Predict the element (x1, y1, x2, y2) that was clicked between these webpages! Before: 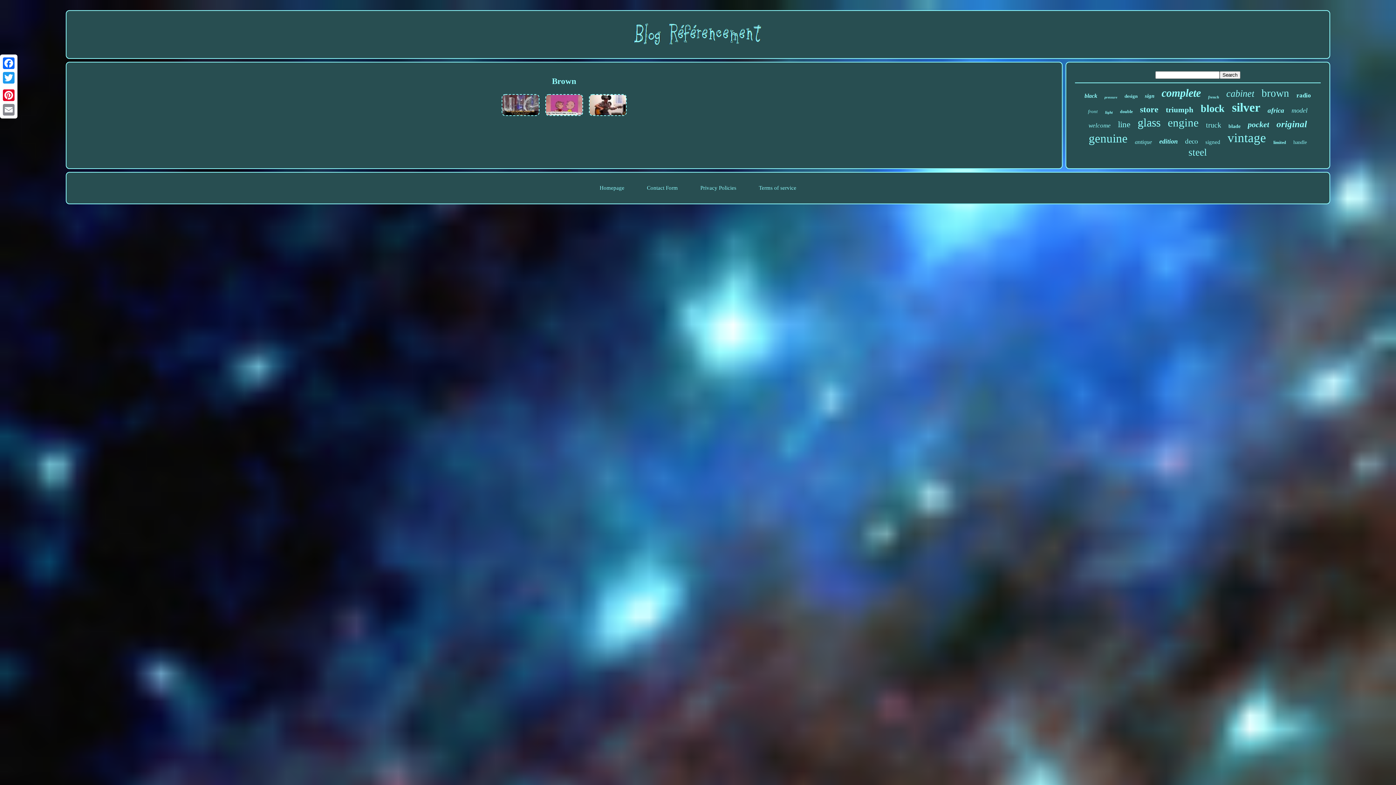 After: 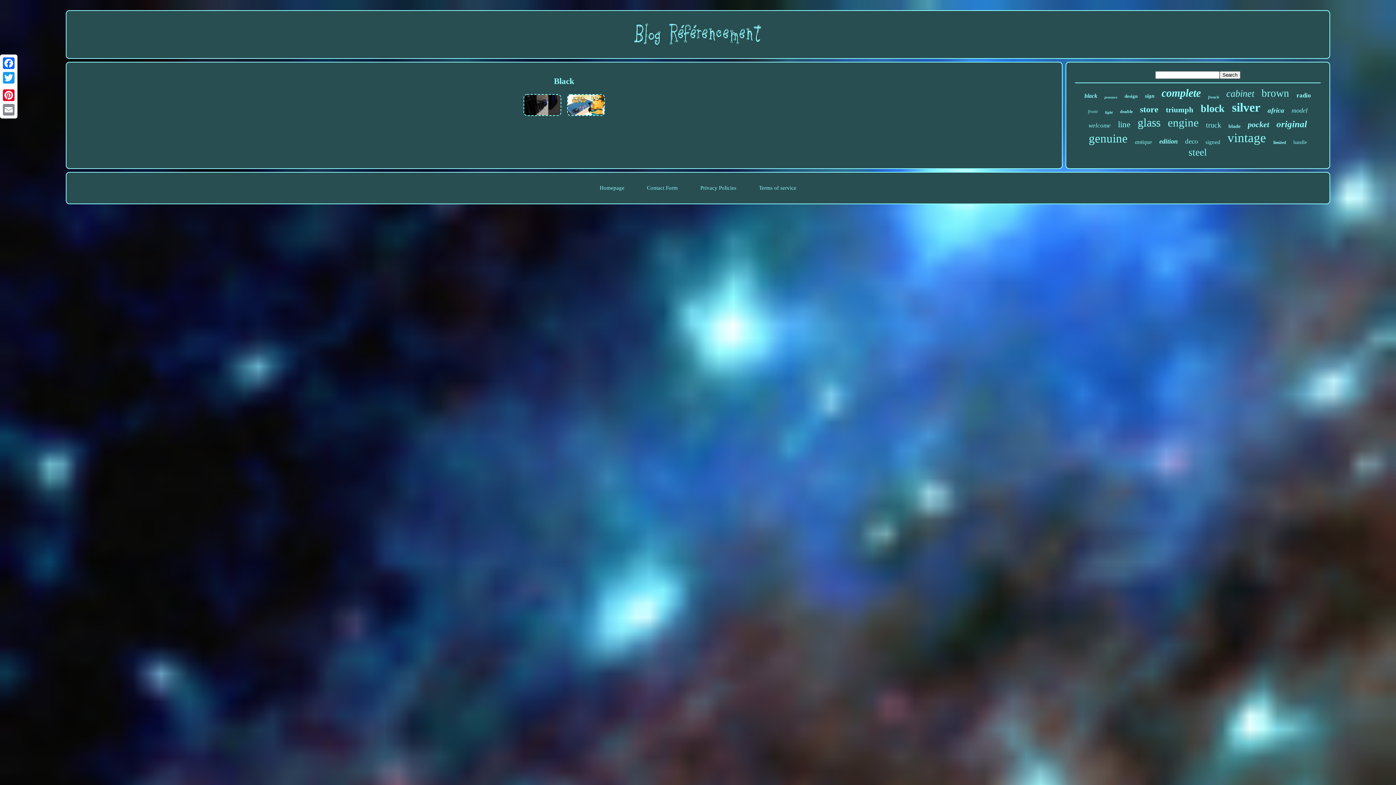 Action: bbox: (1084, 92, 1097, 99) label: black